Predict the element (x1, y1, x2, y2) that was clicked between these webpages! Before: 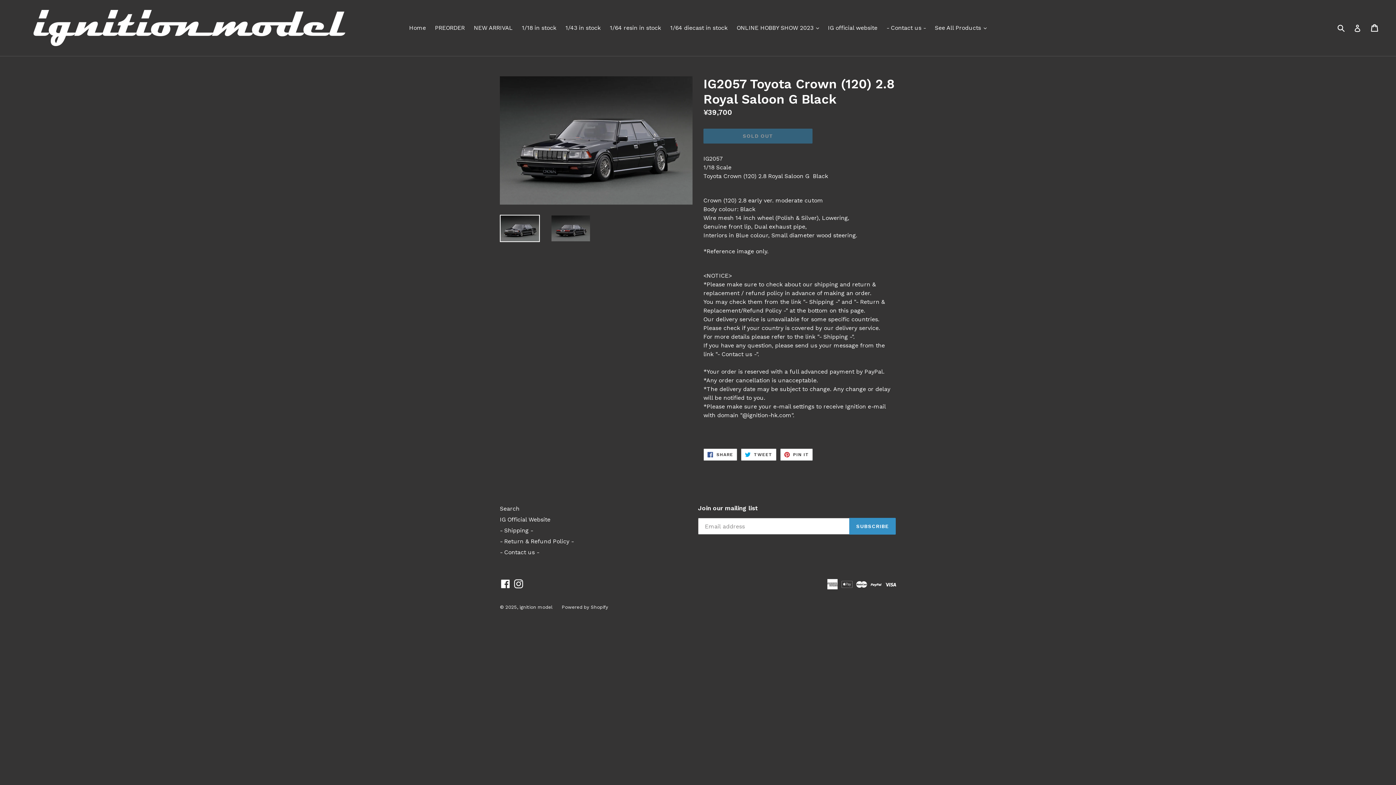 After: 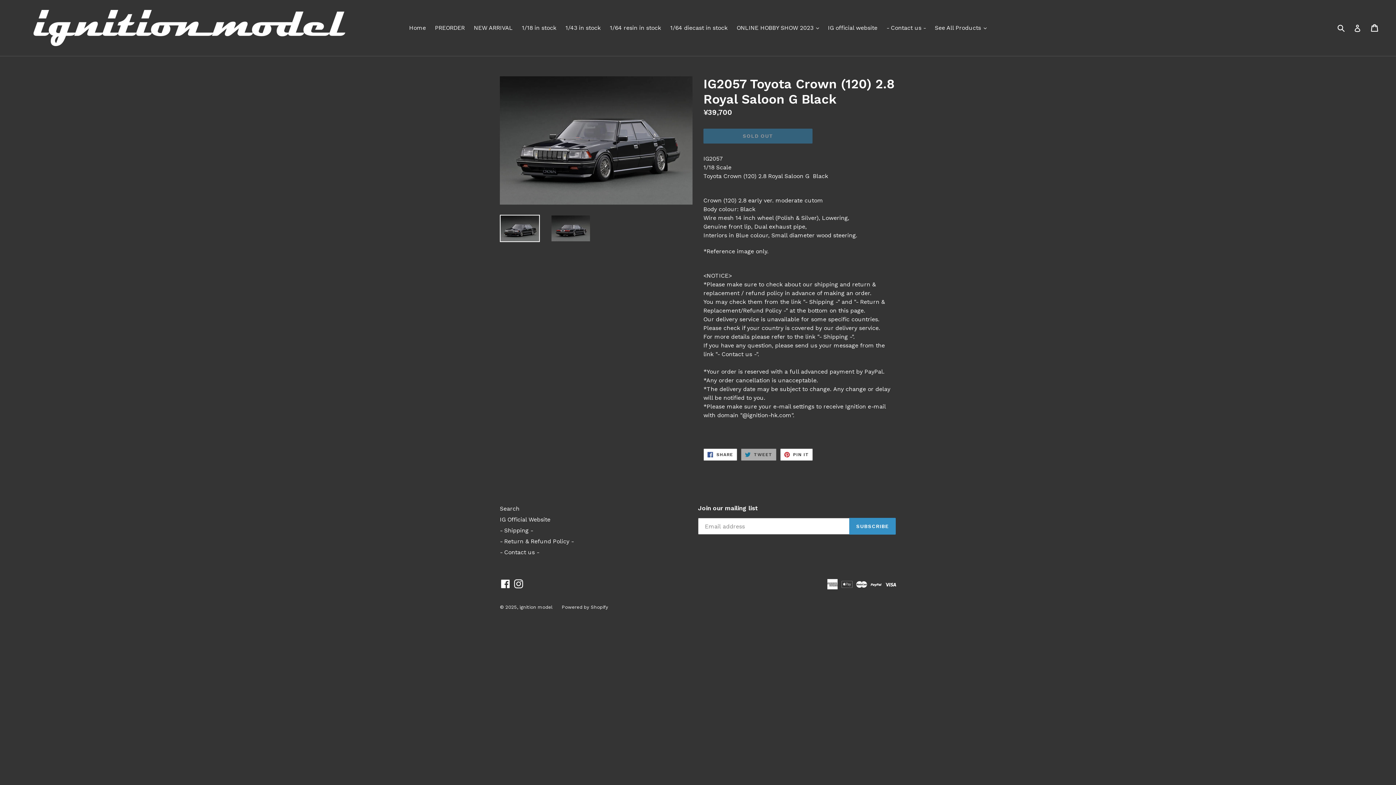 Action: label:  TWEET
TWEET ON TWITTER bbox: (741, 448, 776, 461)